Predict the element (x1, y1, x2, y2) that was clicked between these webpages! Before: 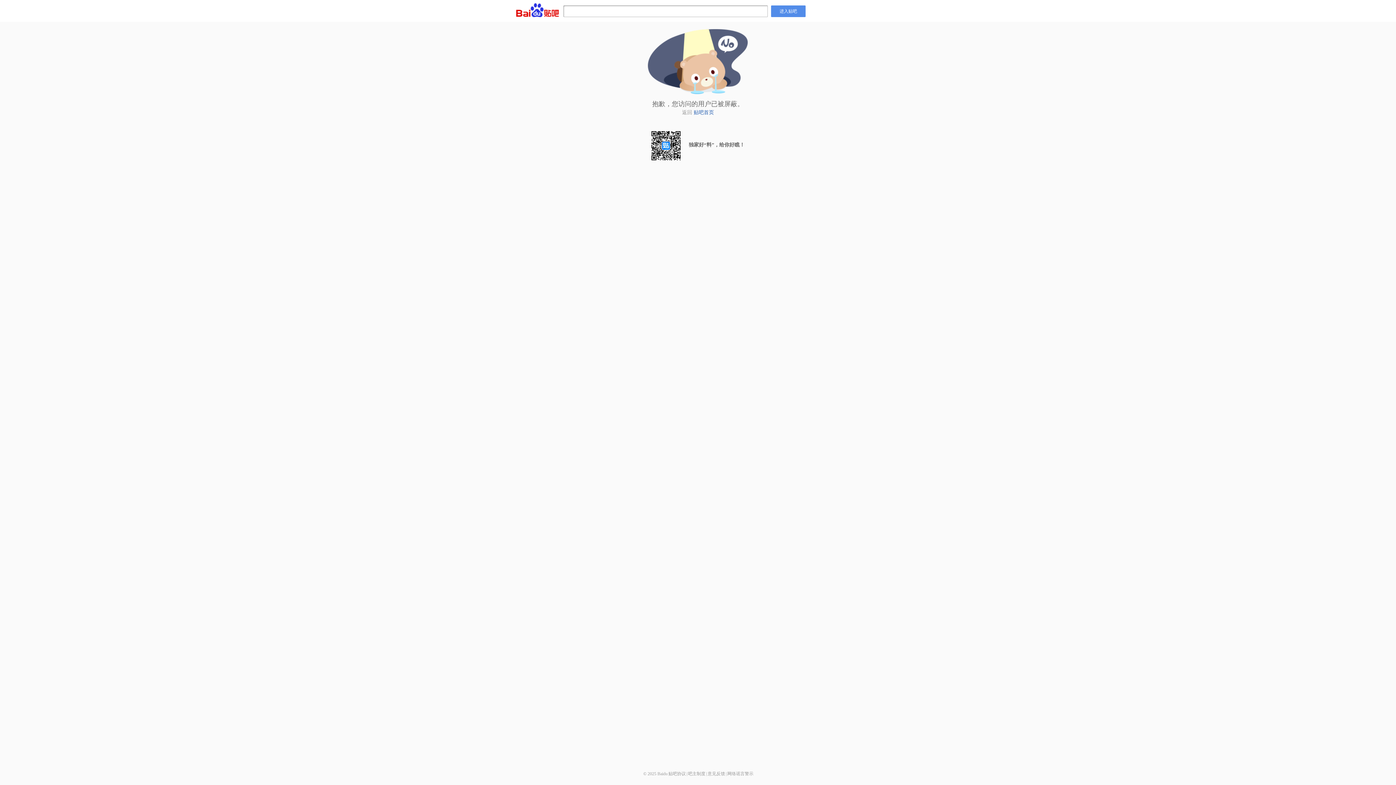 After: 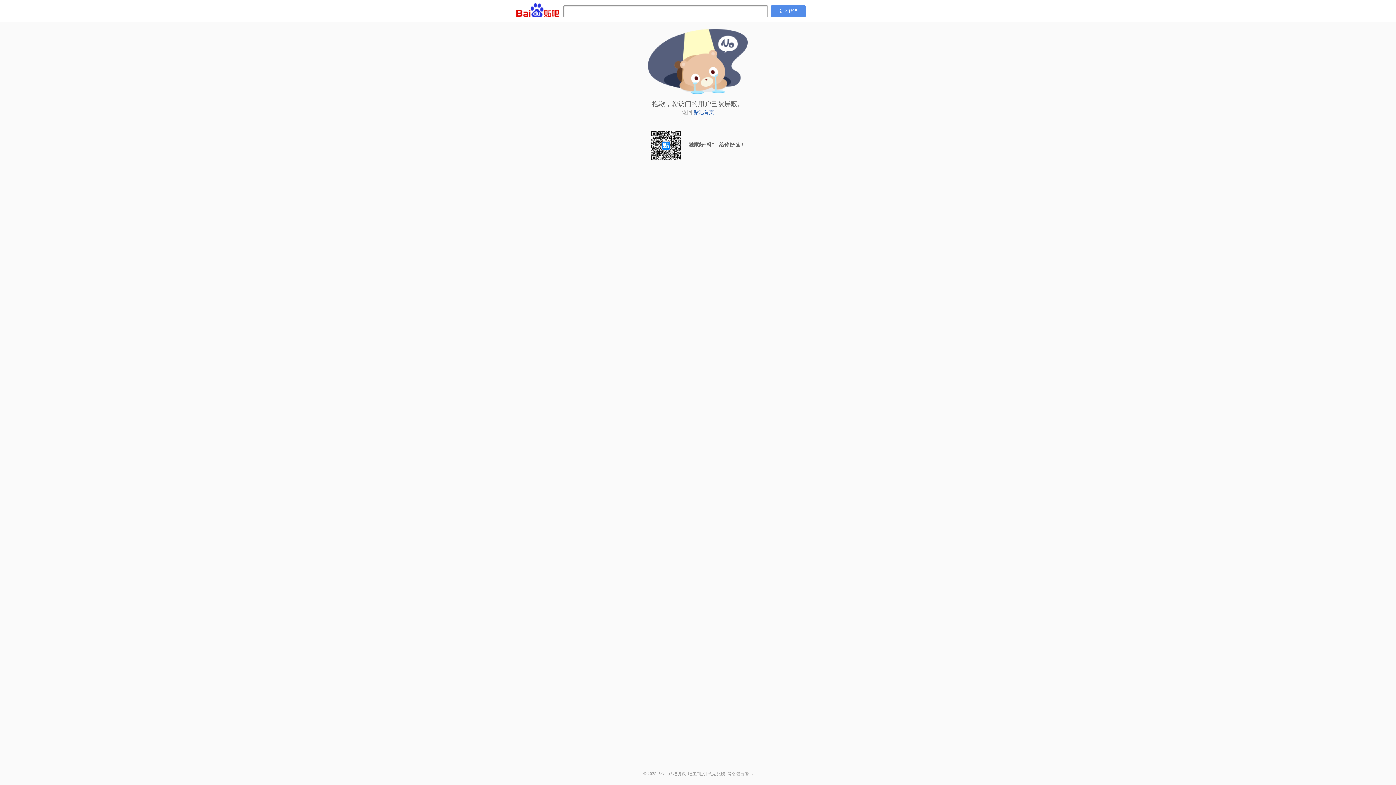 Action: bbox: (688, 771, 705, 776) label: 吧主制度